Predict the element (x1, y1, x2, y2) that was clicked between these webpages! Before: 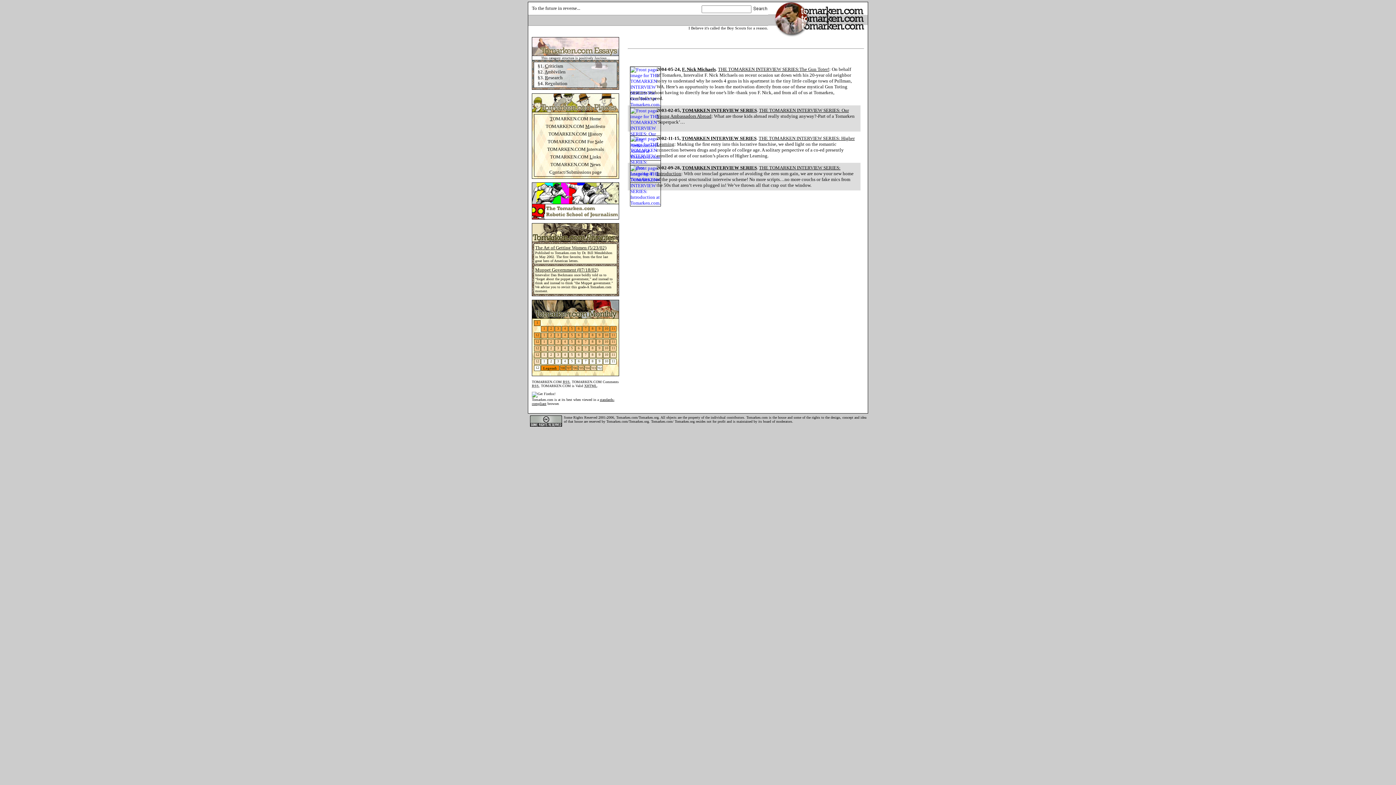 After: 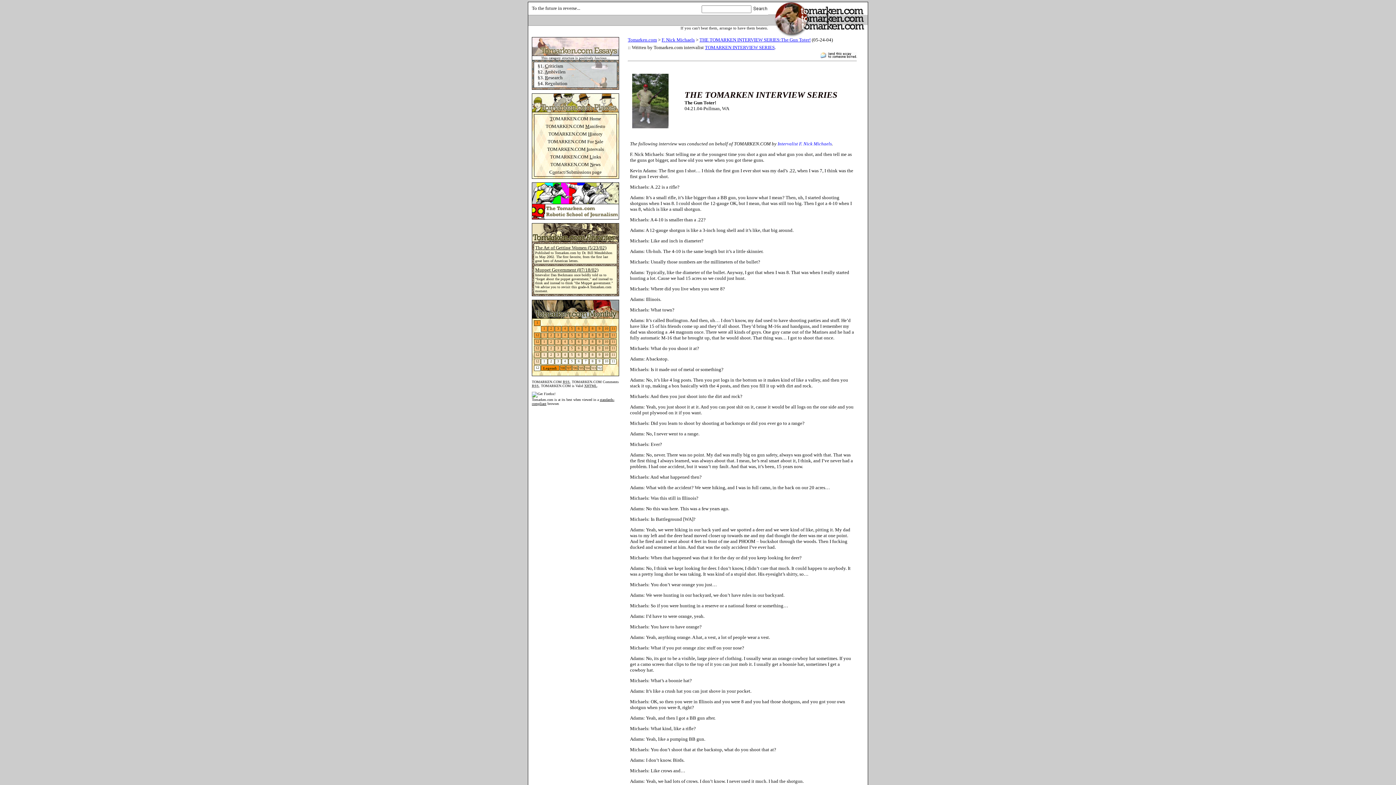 Action: bbox: (630, 101, 661, 107)